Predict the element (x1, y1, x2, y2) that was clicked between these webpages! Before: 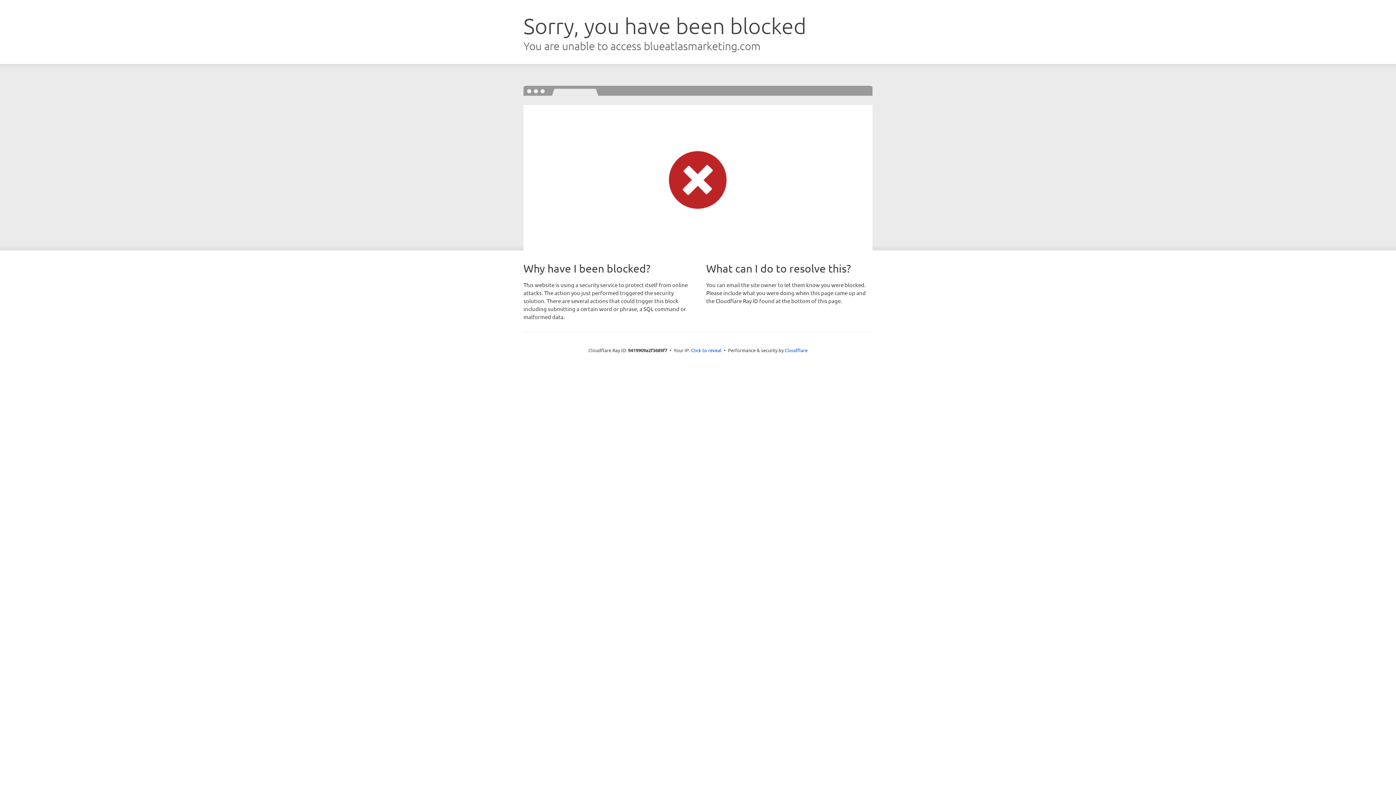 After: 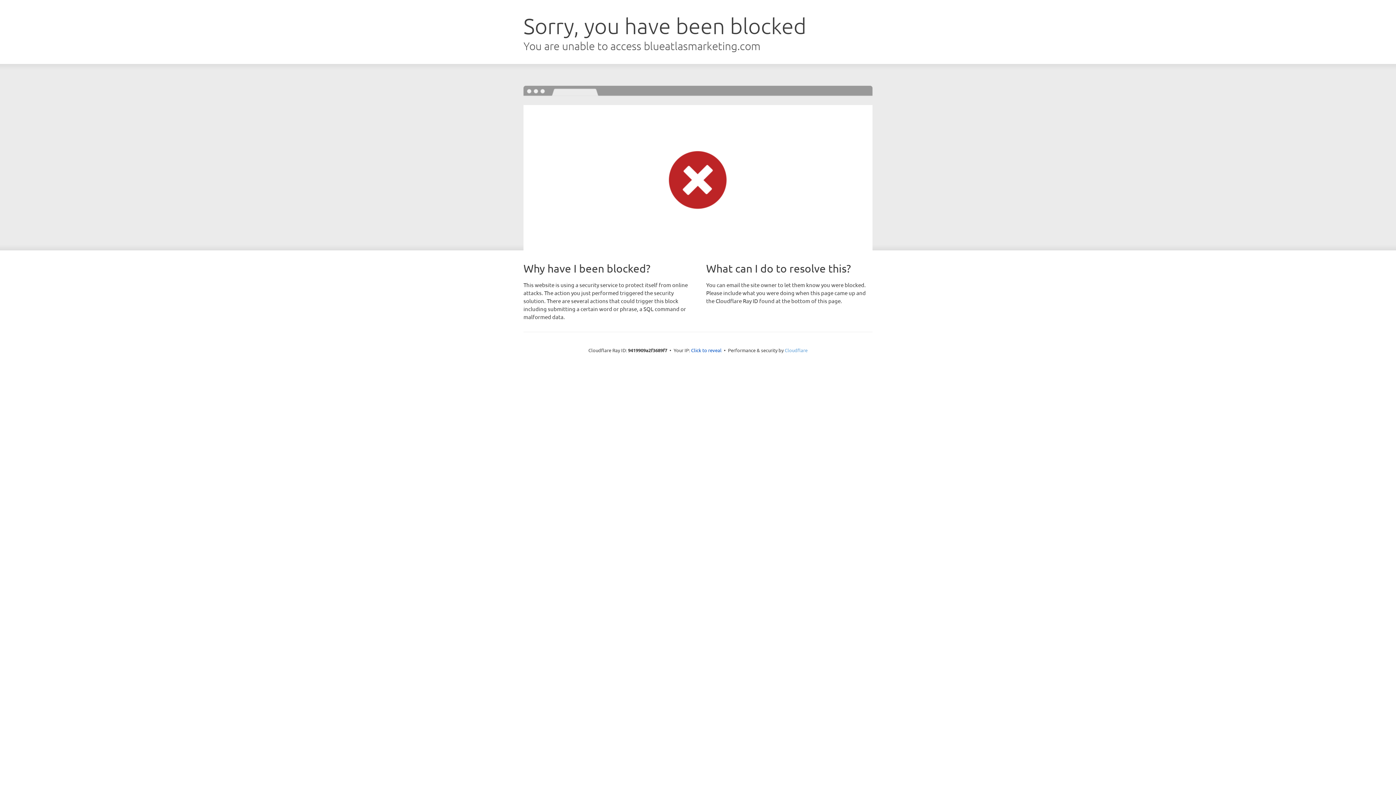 Action: bbox: (784, 347, 807, 353) label: Cloudflare